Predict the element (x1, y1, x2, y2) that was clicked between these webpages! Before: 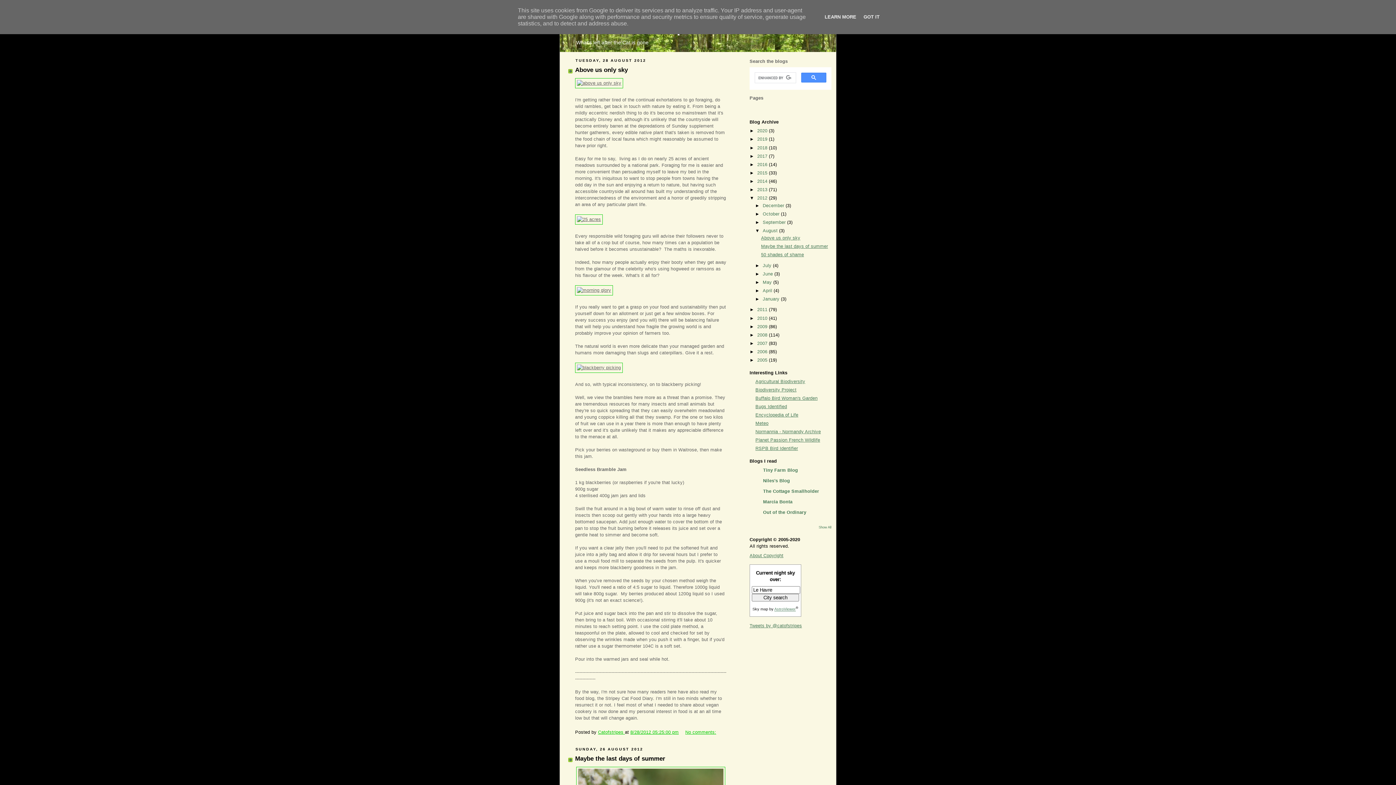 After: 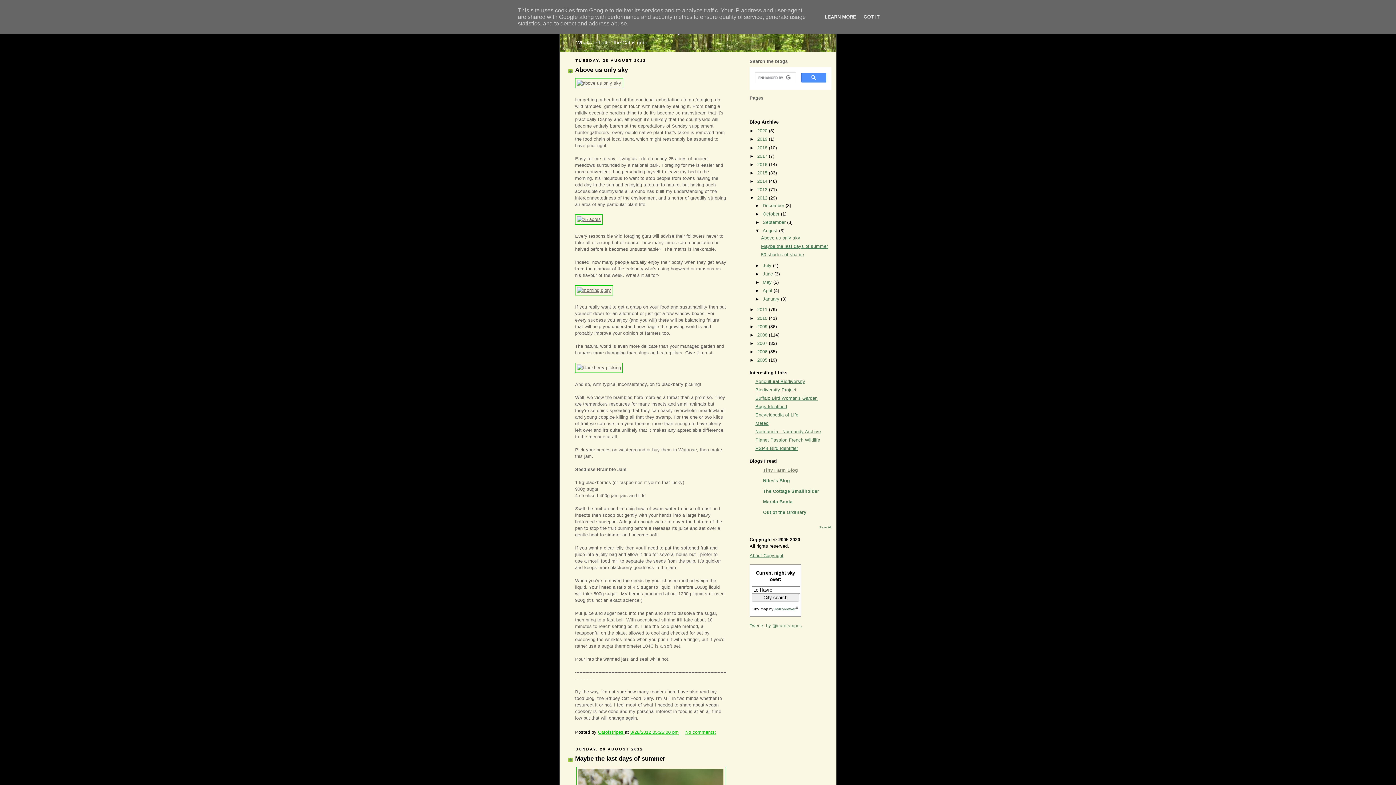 Action: label: Tiny Farm Blog bbox: (763, 468, 798, 473)